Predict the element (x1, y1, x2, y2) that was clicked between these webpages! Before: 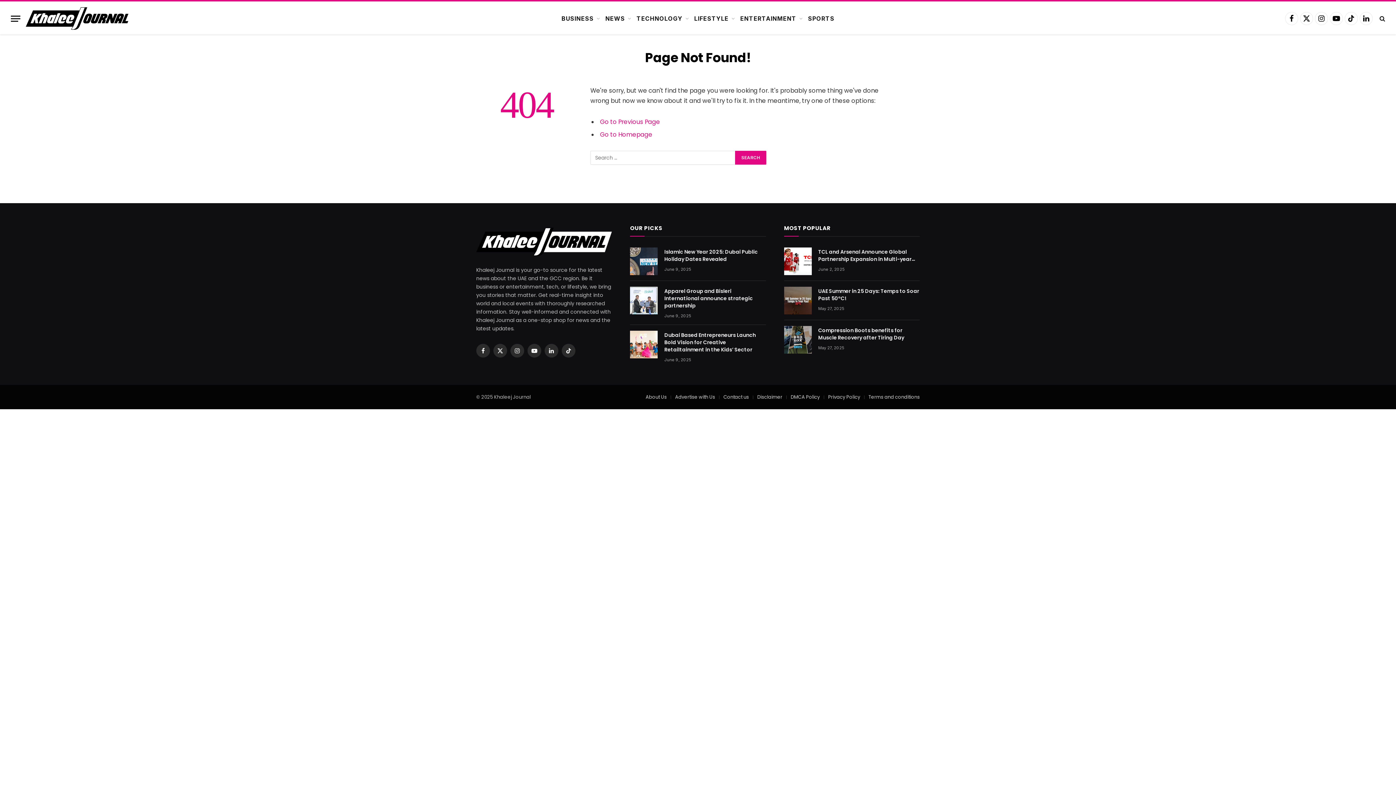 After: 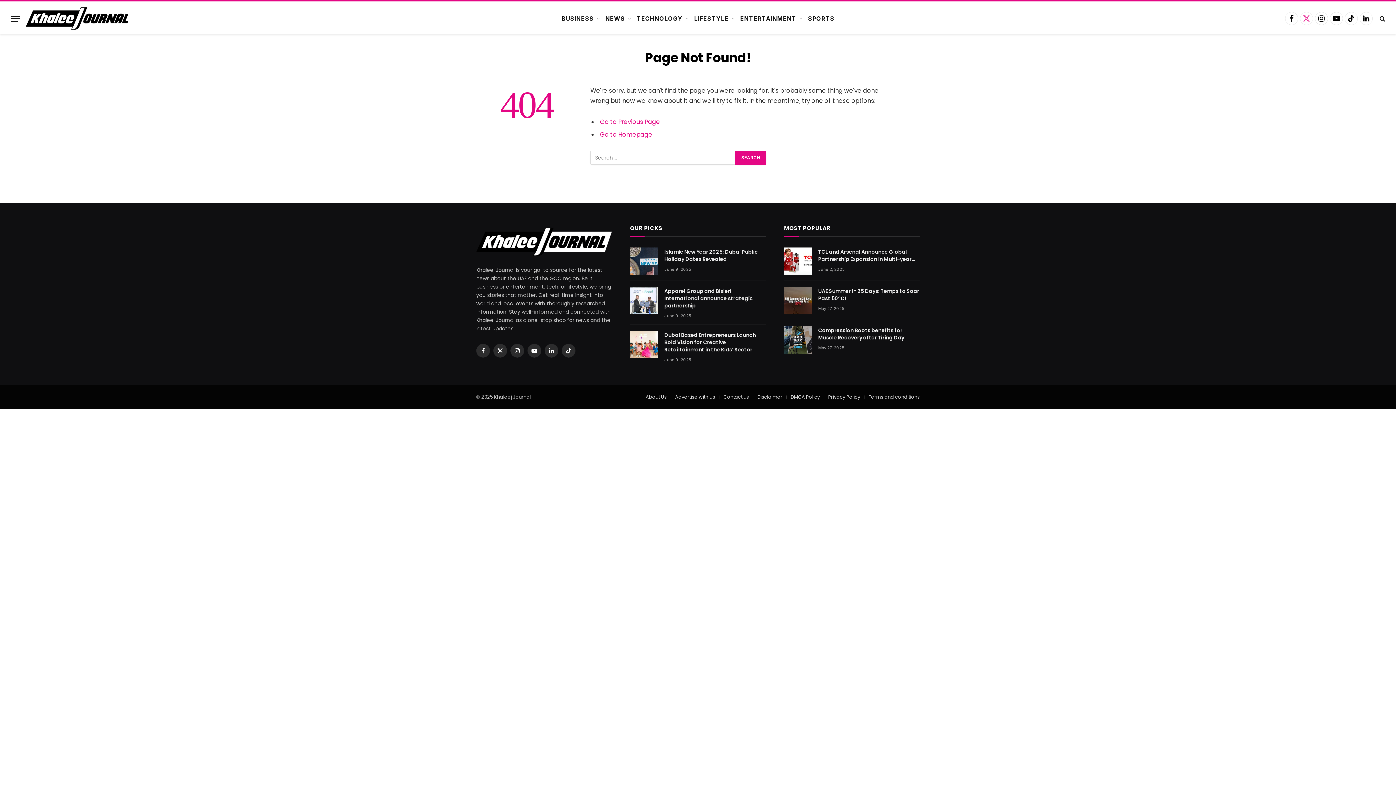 Action: label: X (Twitter) bbox: (1300, 12, 1313, 25)